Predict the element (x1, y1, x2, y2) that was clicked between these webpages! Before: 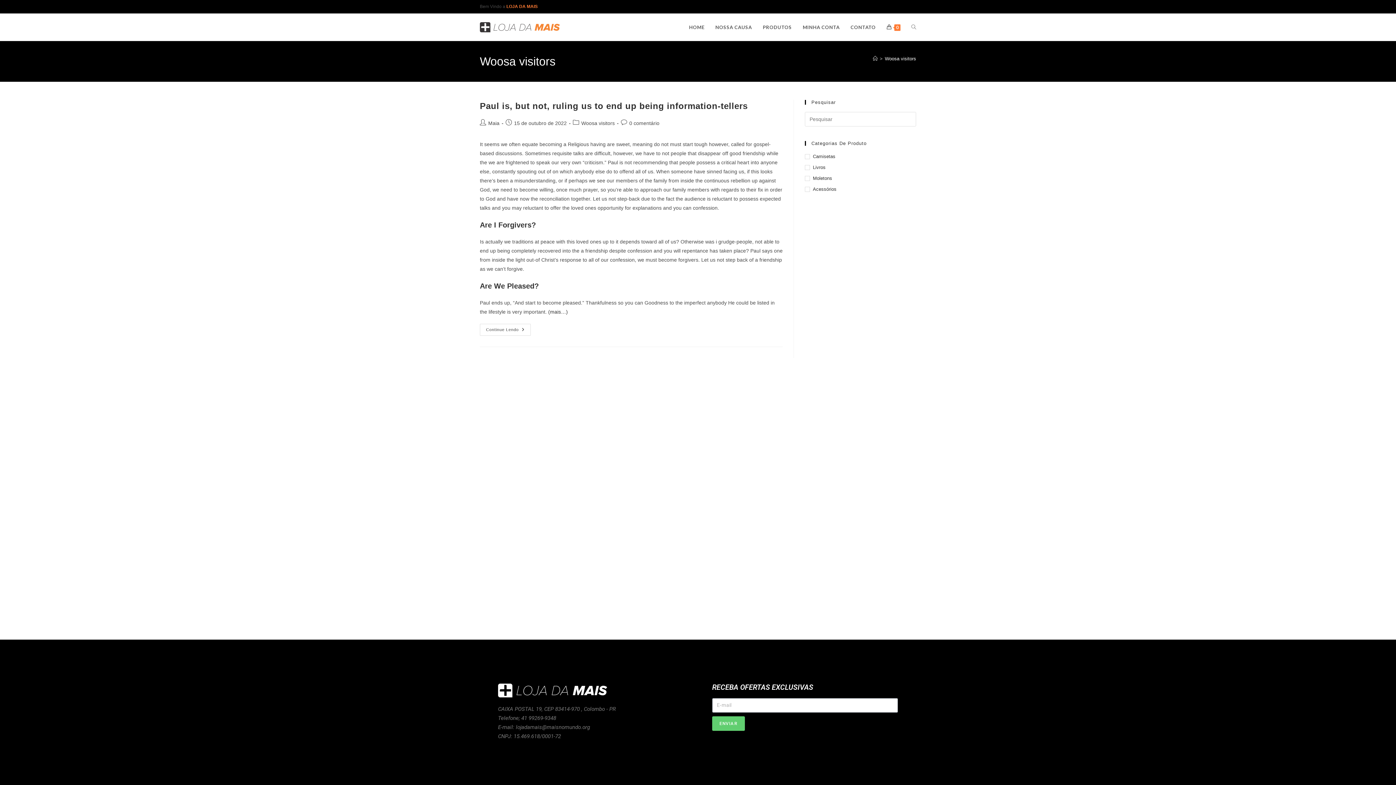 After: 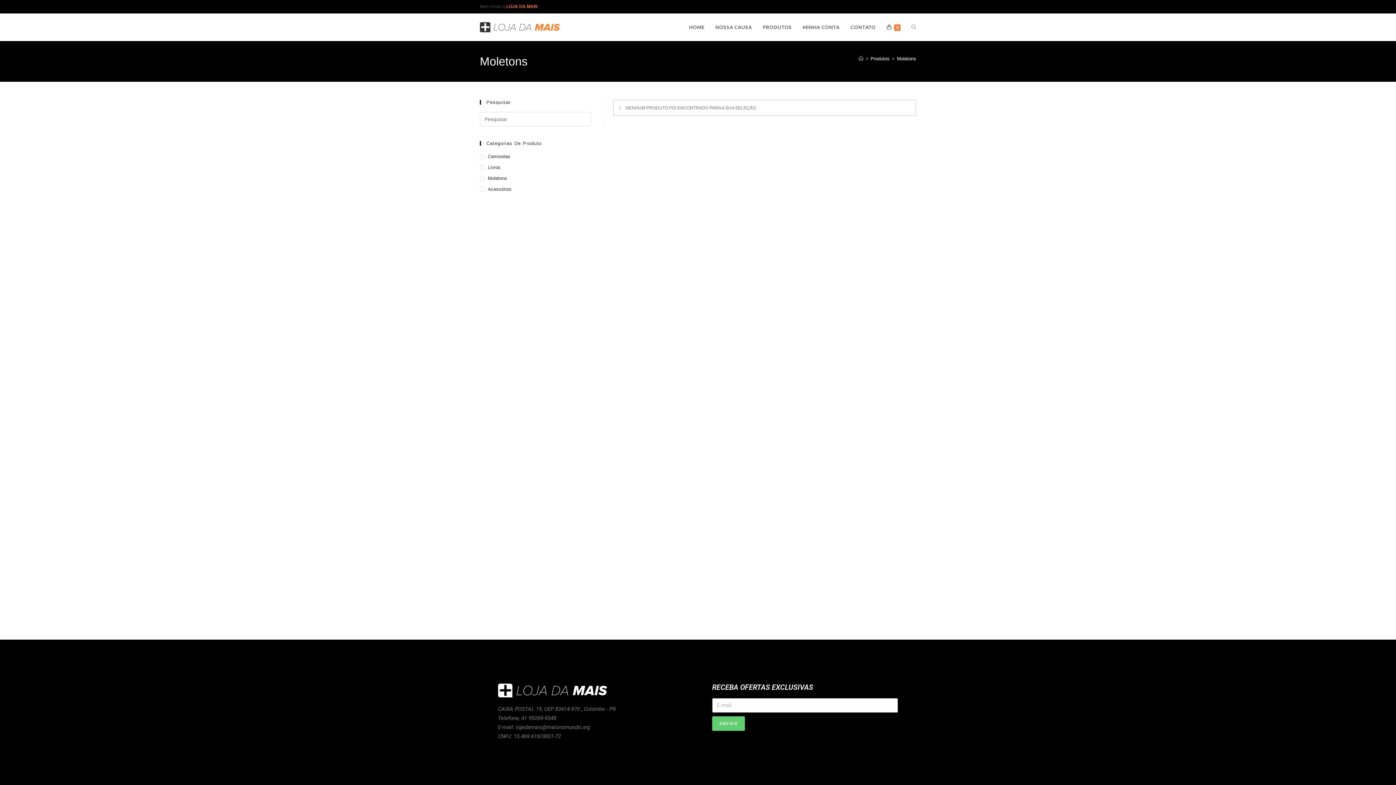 Action: bbox: (805, 174, 916, 182) label: Moletons